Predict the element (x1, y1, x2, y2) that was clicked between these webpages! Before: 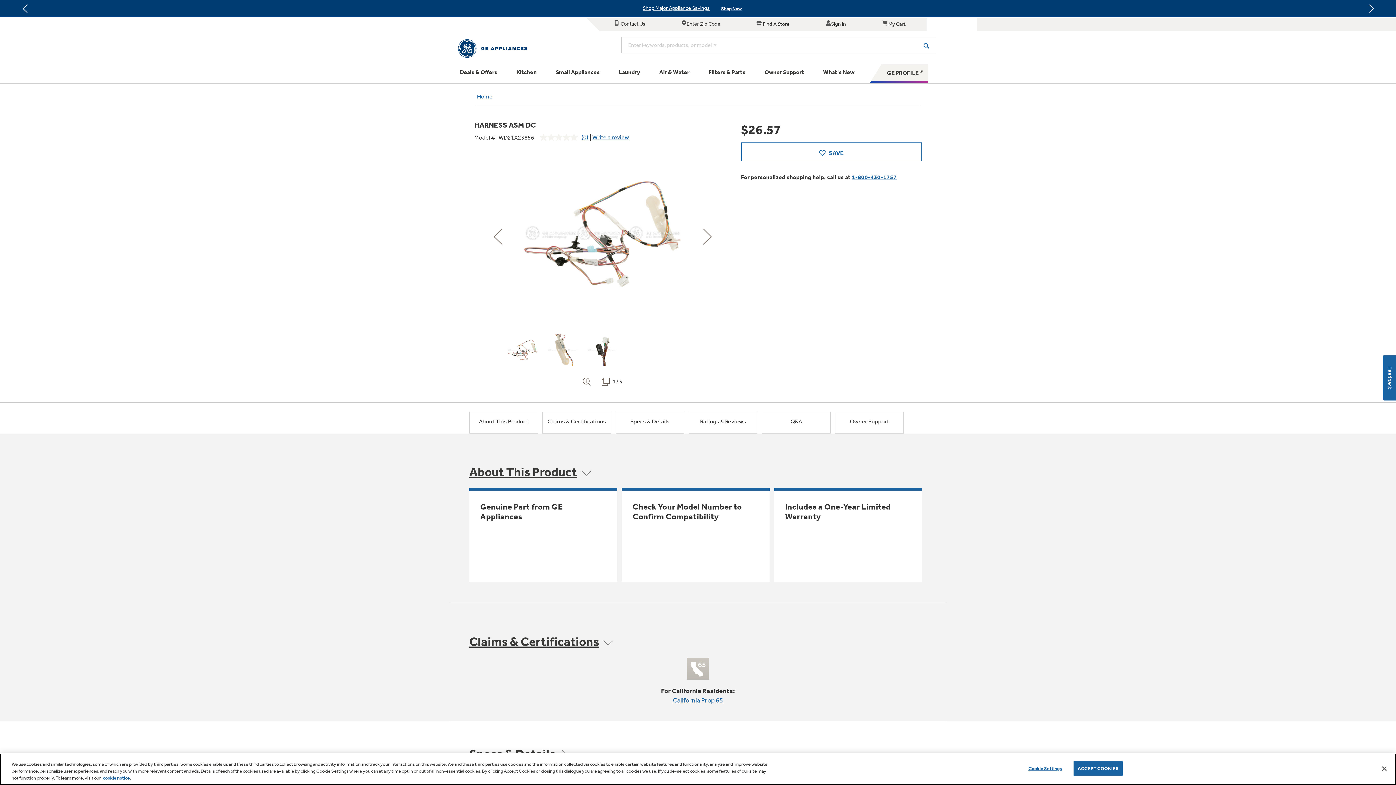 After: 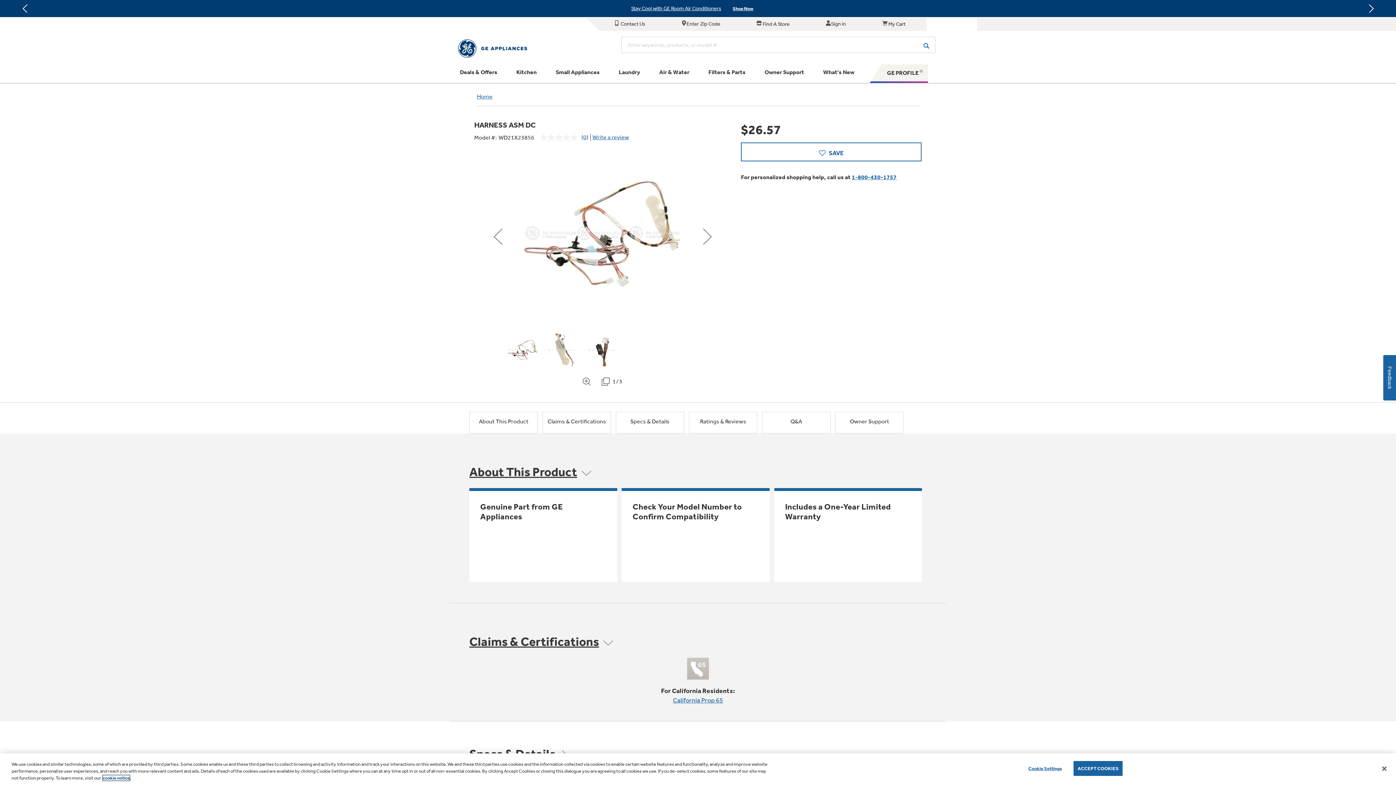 Action: bbox: (102, 775, 129, 781) label: cookie notice